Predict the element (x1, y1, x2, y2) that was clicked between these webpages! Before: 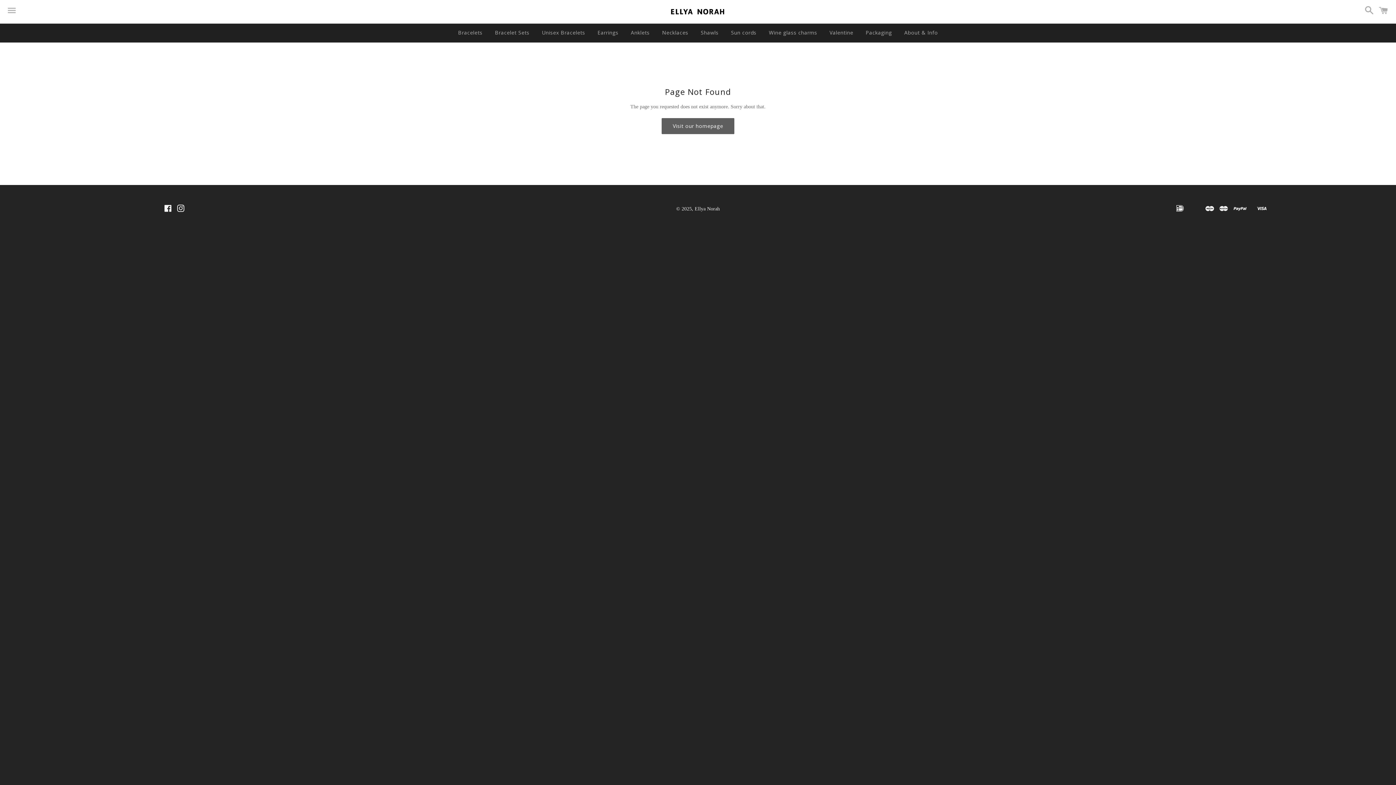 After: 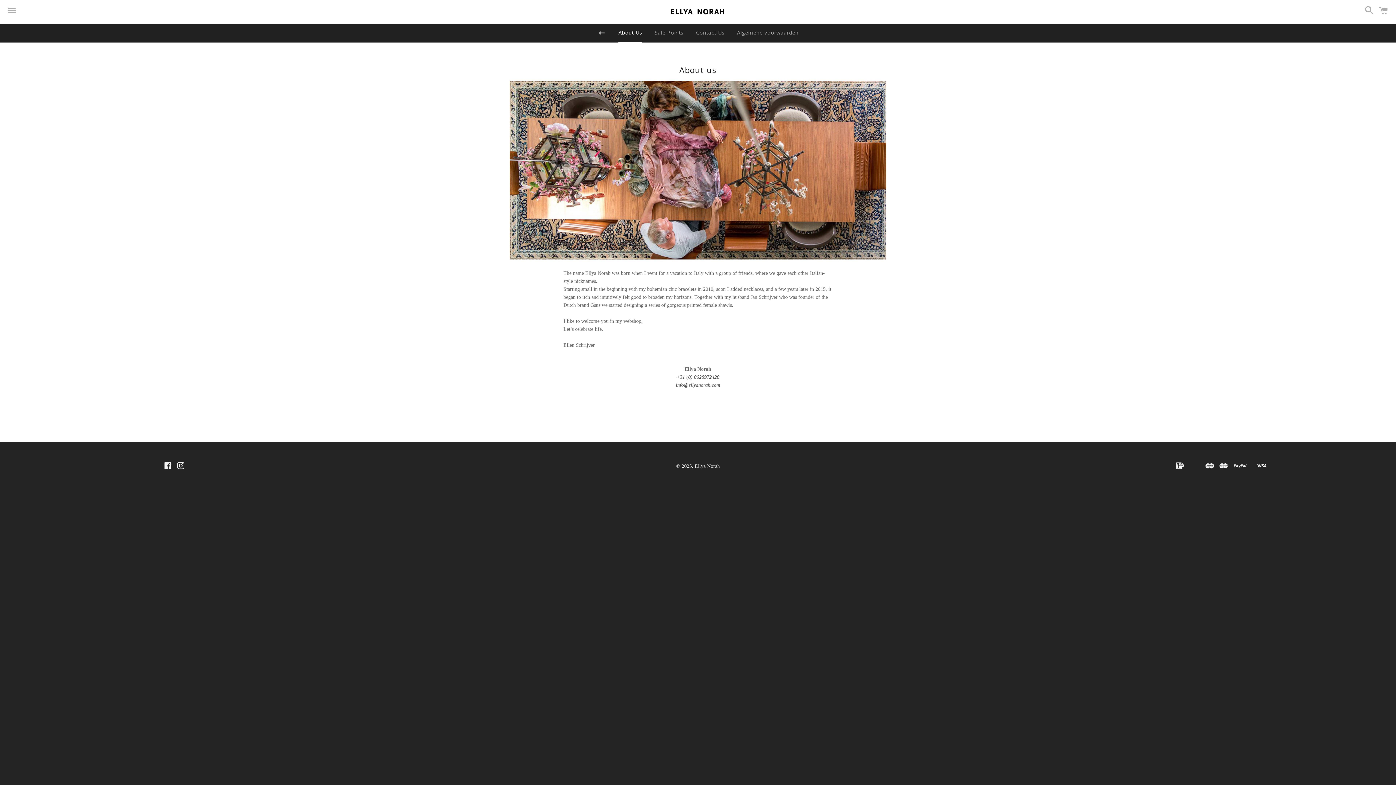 Action: bbox: (899, 23, 943, 41) label: About & Info